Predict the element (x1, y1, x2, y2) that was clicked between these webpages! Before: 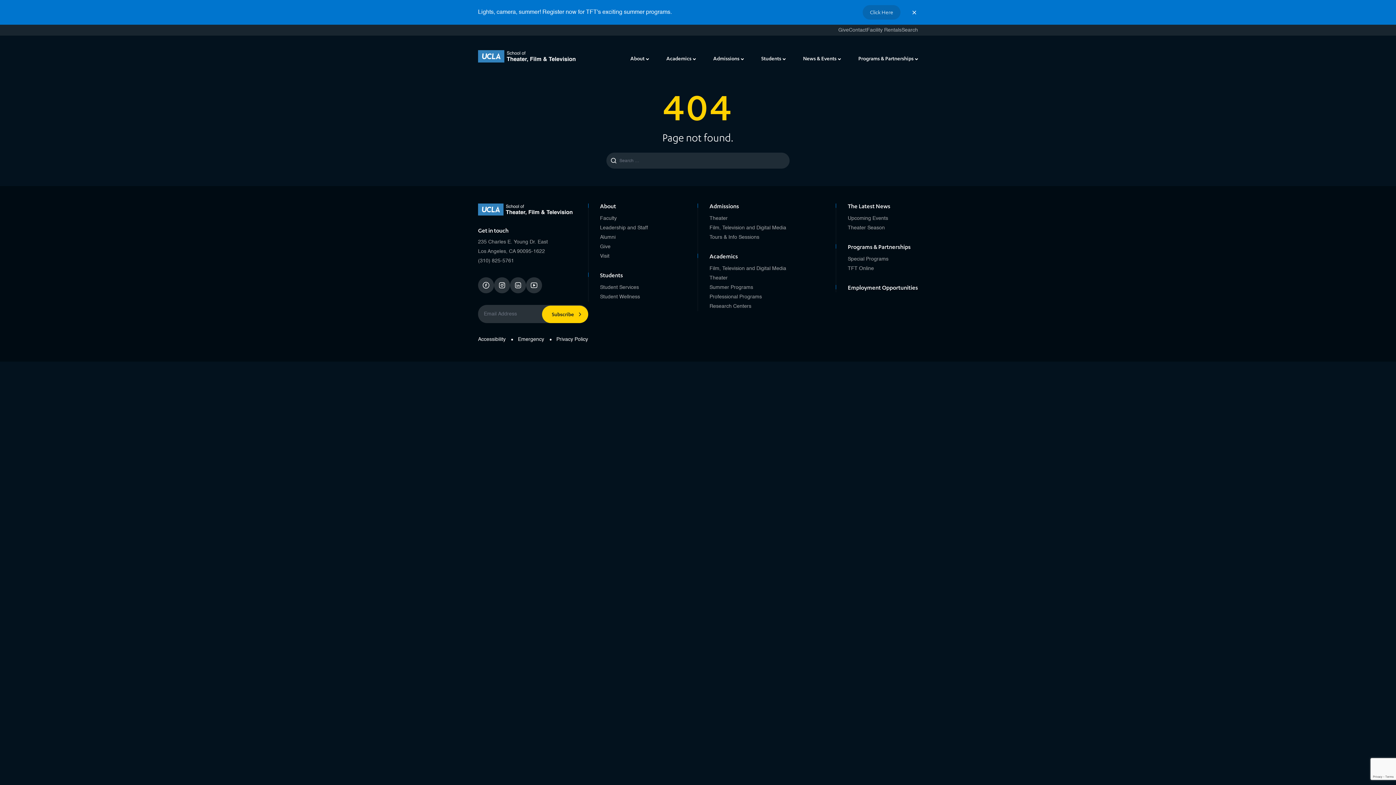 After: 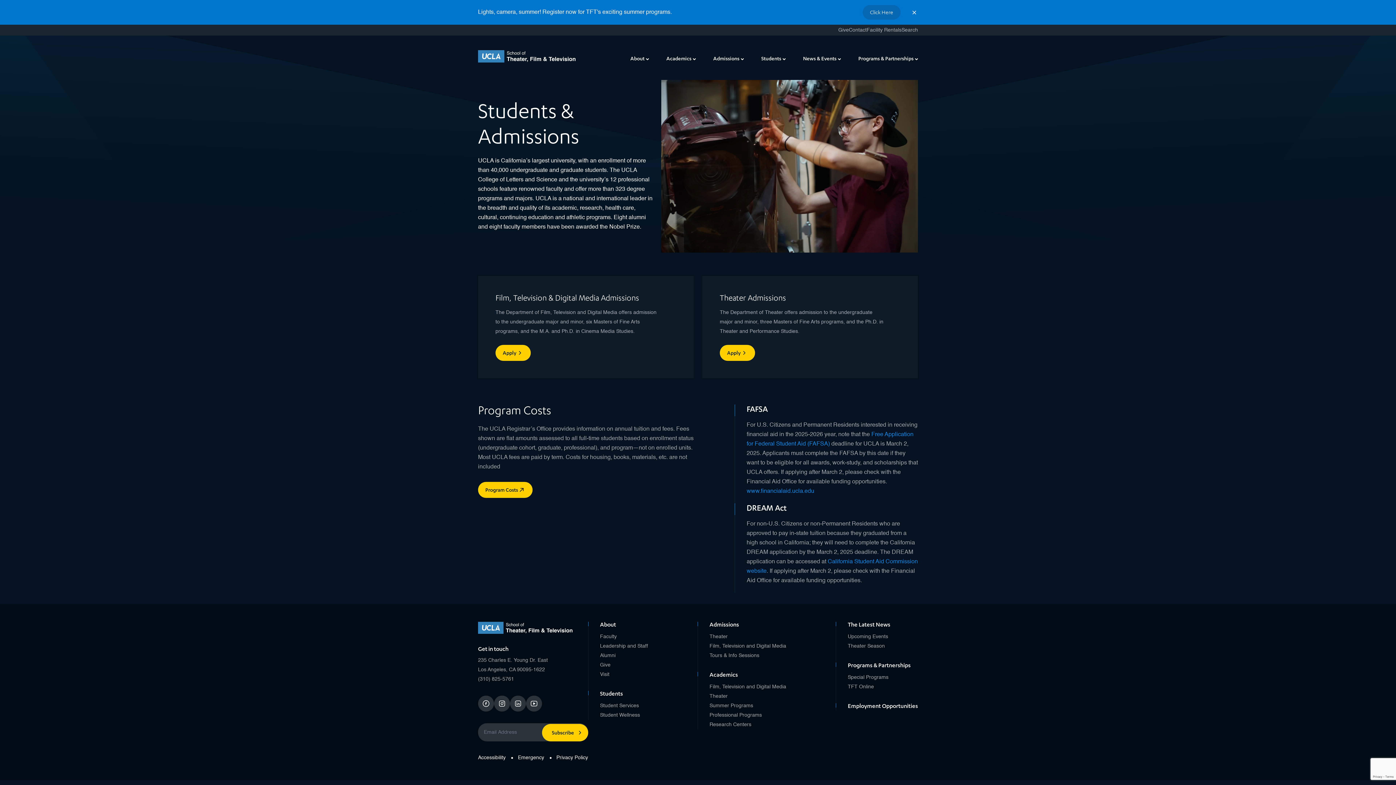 Action: bbox: (709, 203, 786, 210) label: Admissions